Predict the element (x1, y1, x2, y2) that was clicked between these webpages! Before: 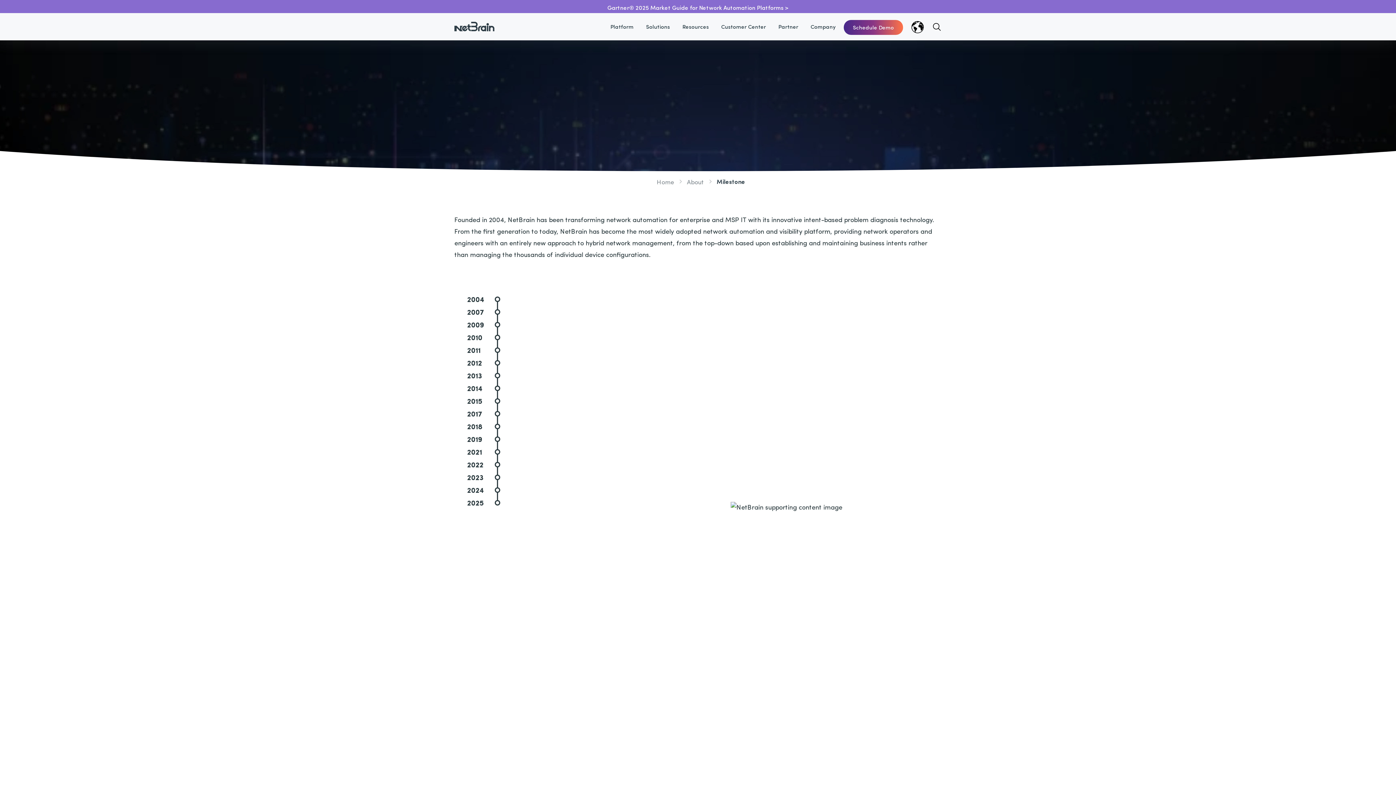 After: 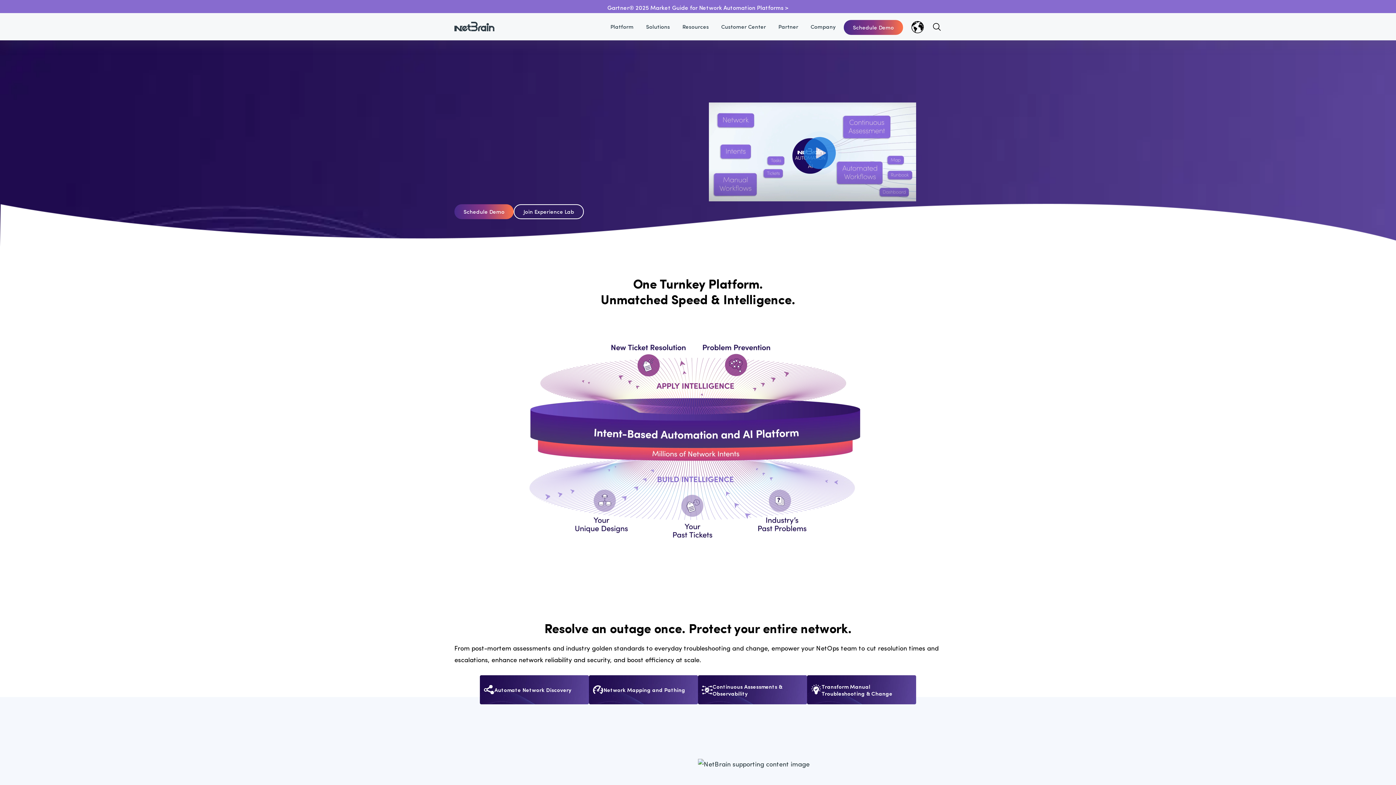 Action: label: Platform bbox: (606, 13, 638, 40)